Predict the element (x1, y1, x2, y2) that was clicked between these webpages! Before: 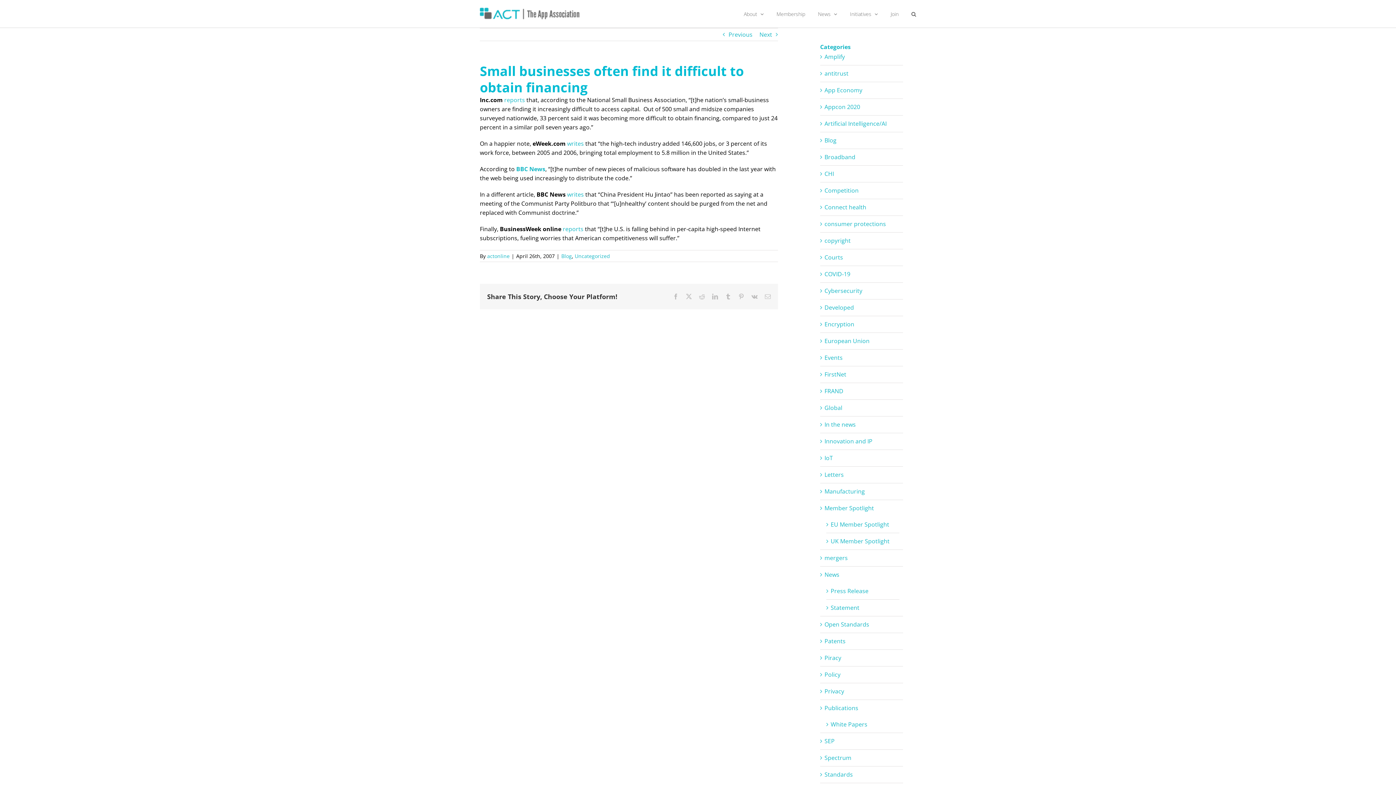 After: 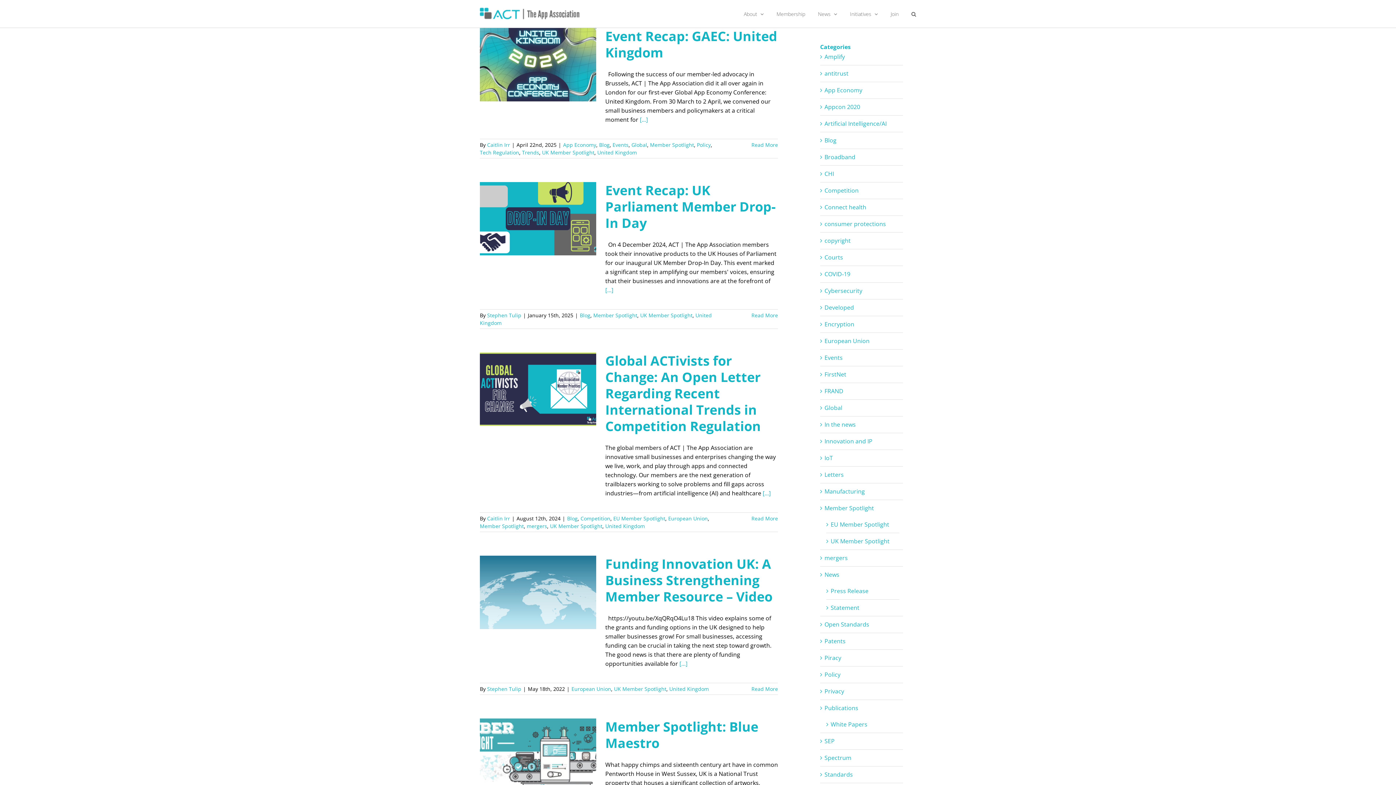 Action: label: UK Member Spotlight bbox: (830, 537, 896, 546)